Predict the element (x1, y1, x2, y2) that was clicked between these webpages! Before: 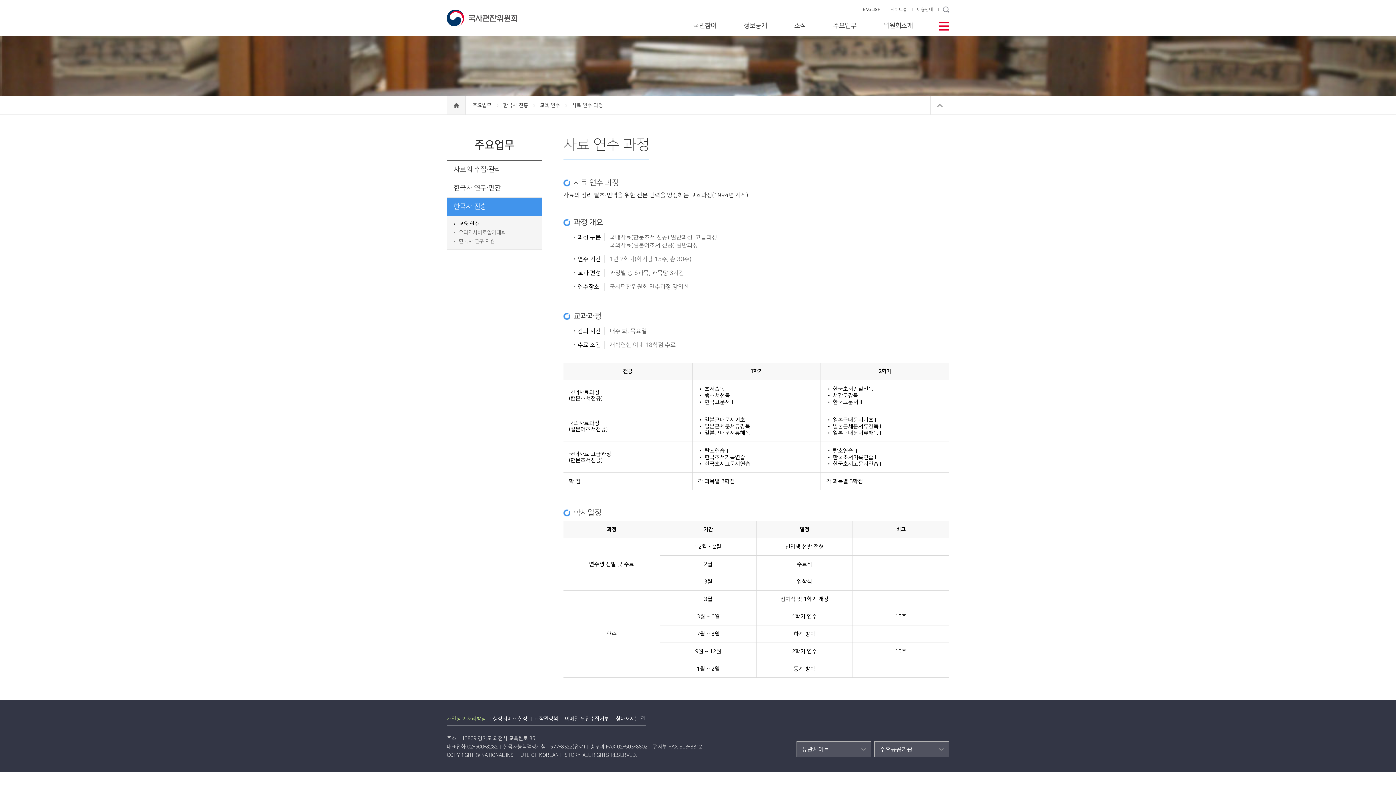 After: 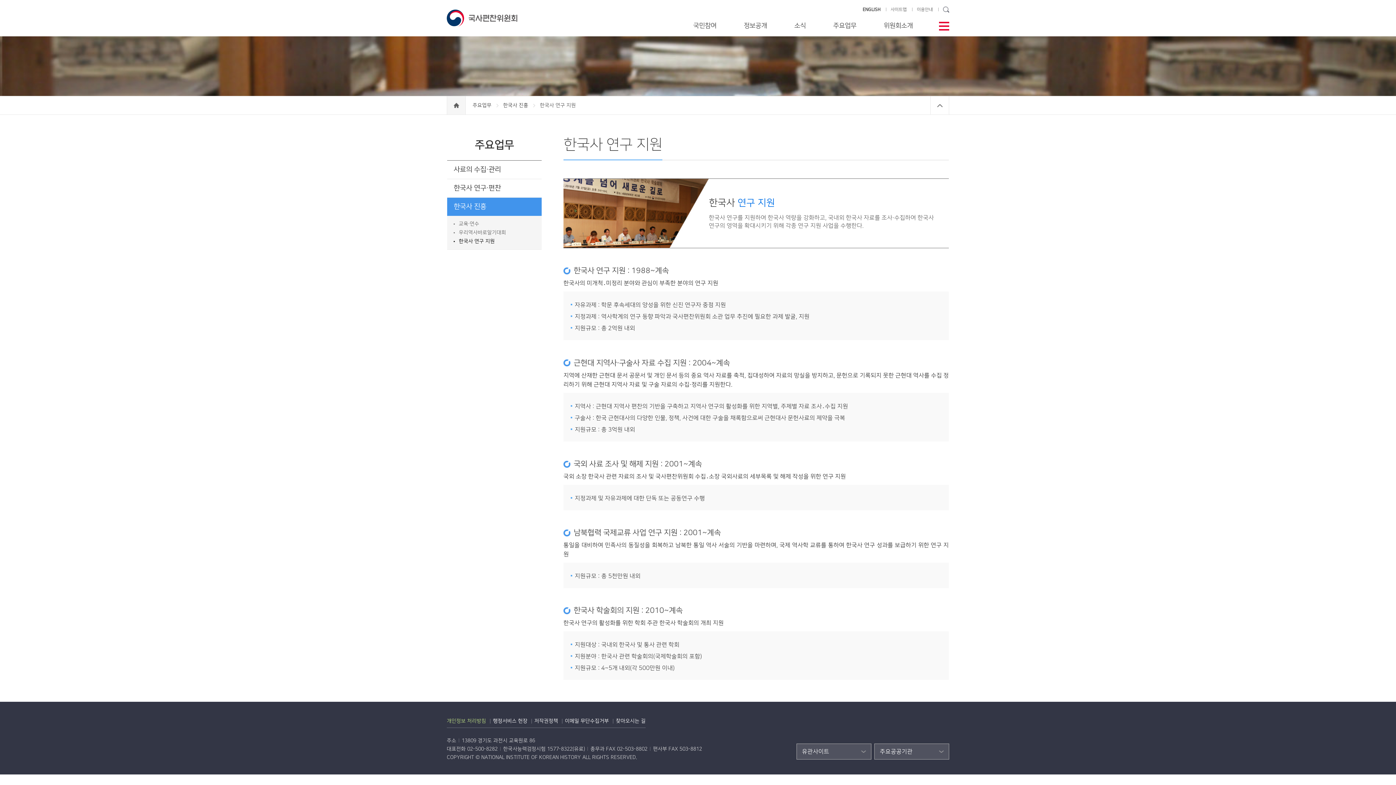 Action: label: 한국사 연구 지원 bbox: (458, 238, 494, 244)